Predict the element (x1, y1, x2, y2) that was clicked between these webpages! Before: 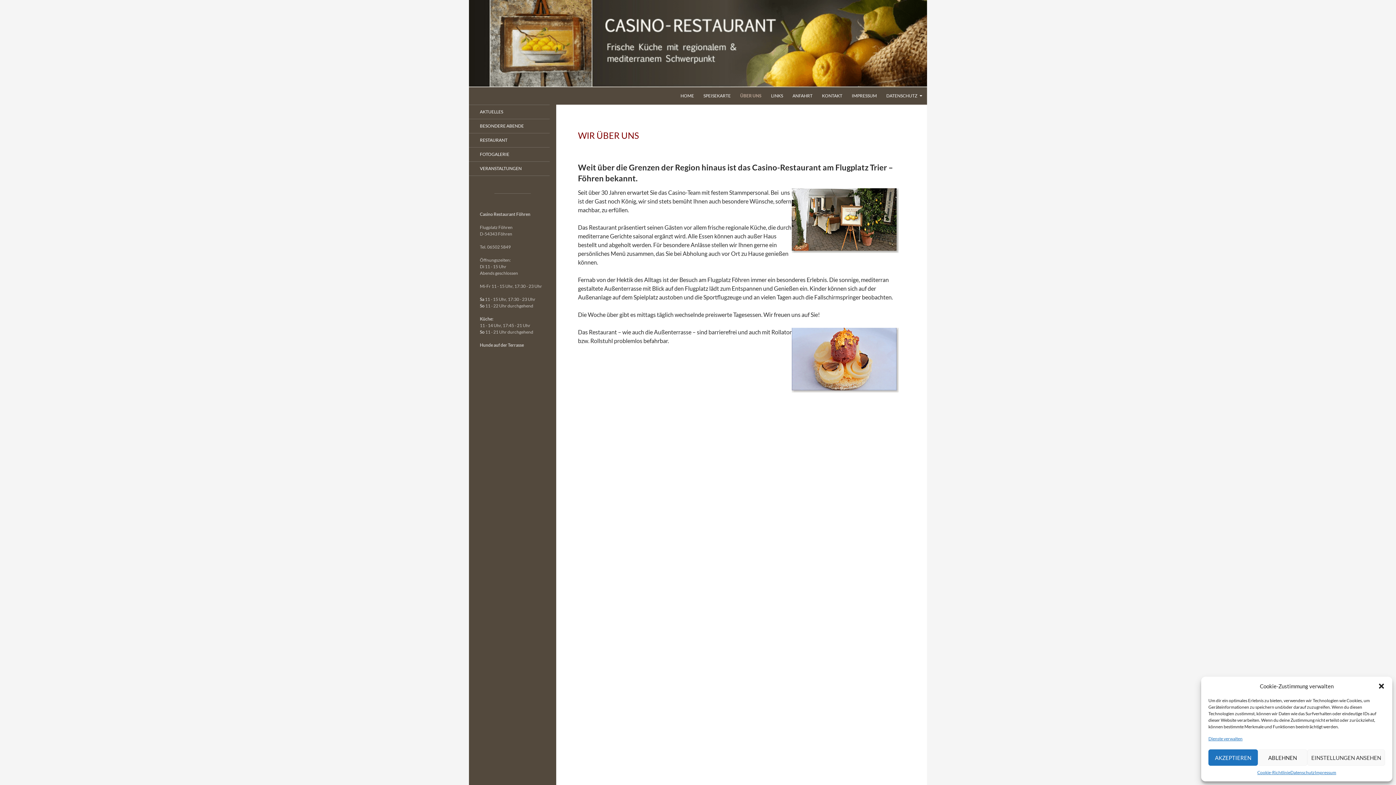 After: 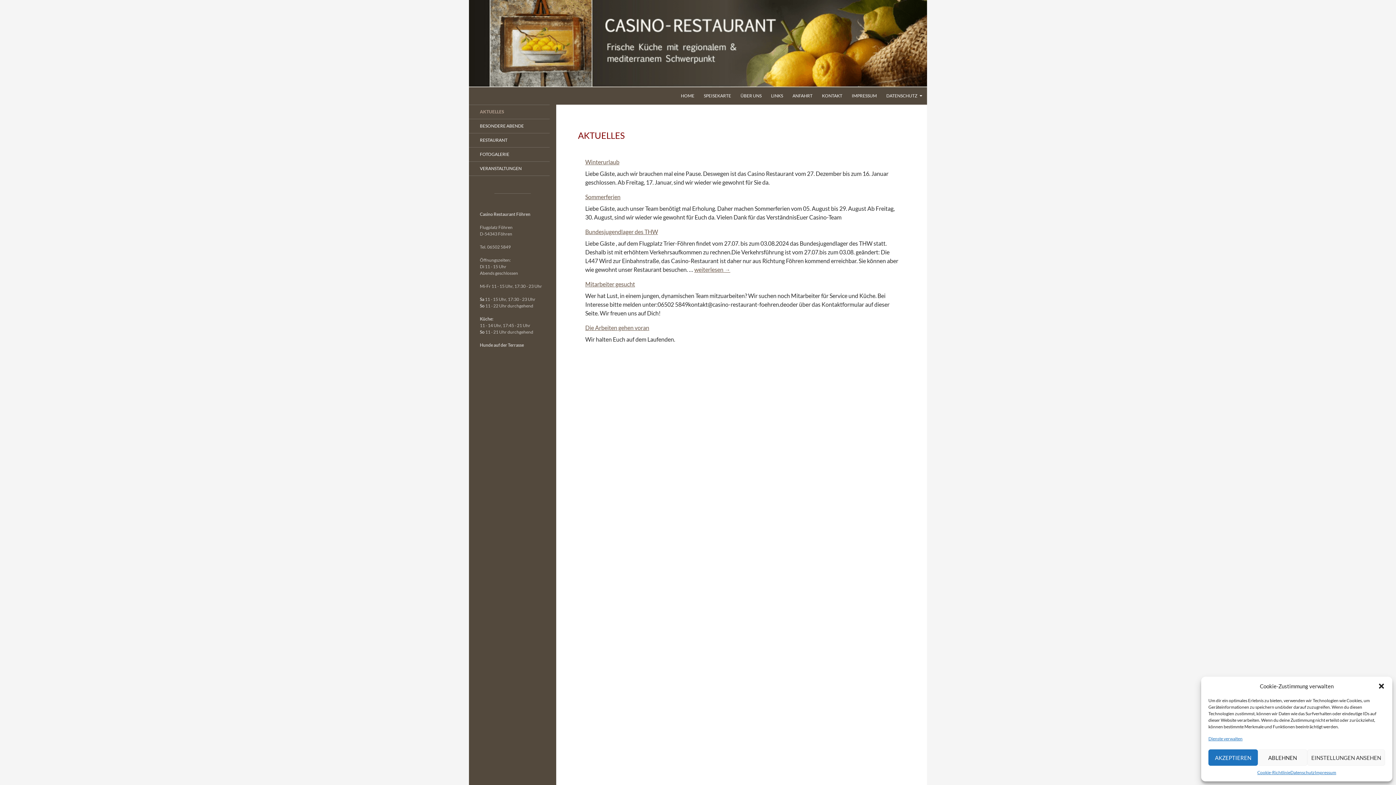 Action: label: AKTUELLES bbox: (469, 105, 549, 118)